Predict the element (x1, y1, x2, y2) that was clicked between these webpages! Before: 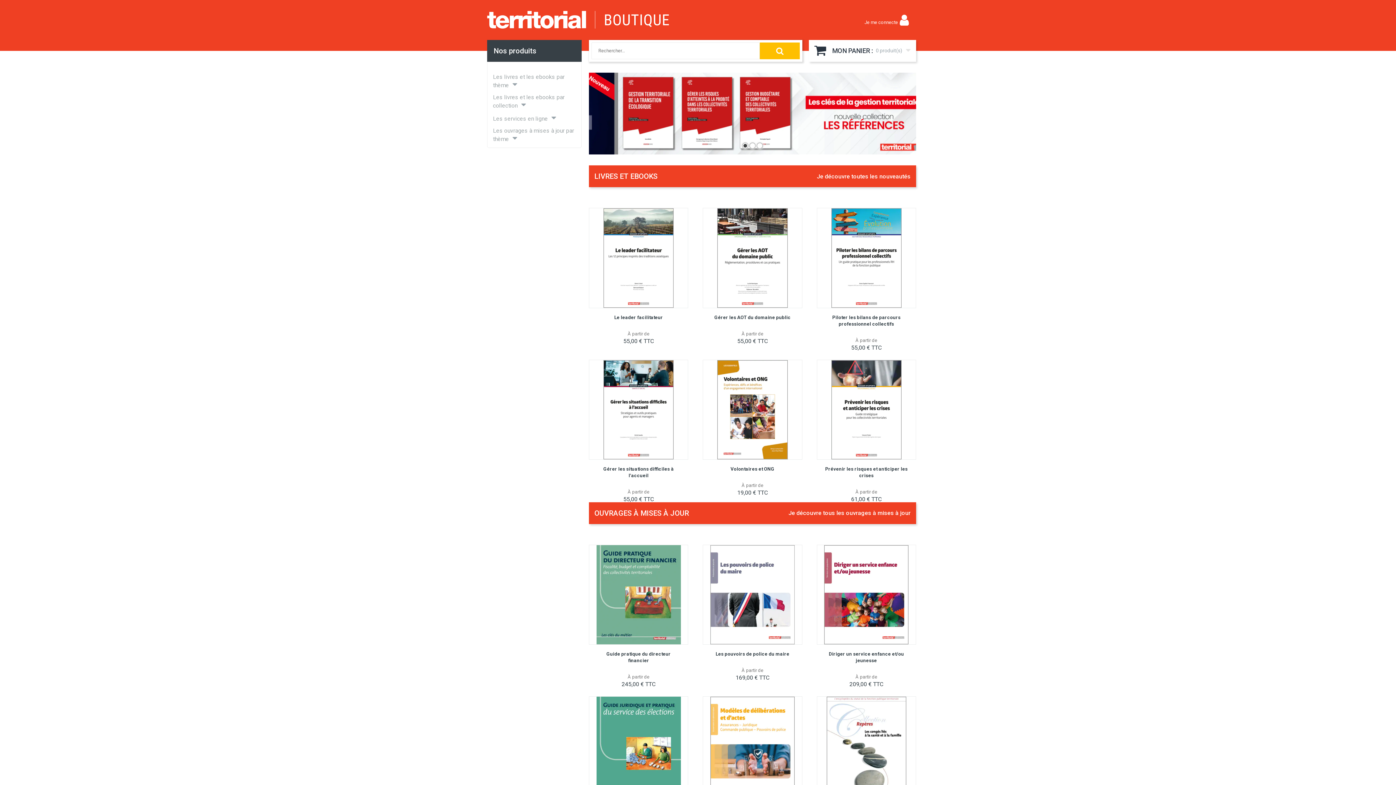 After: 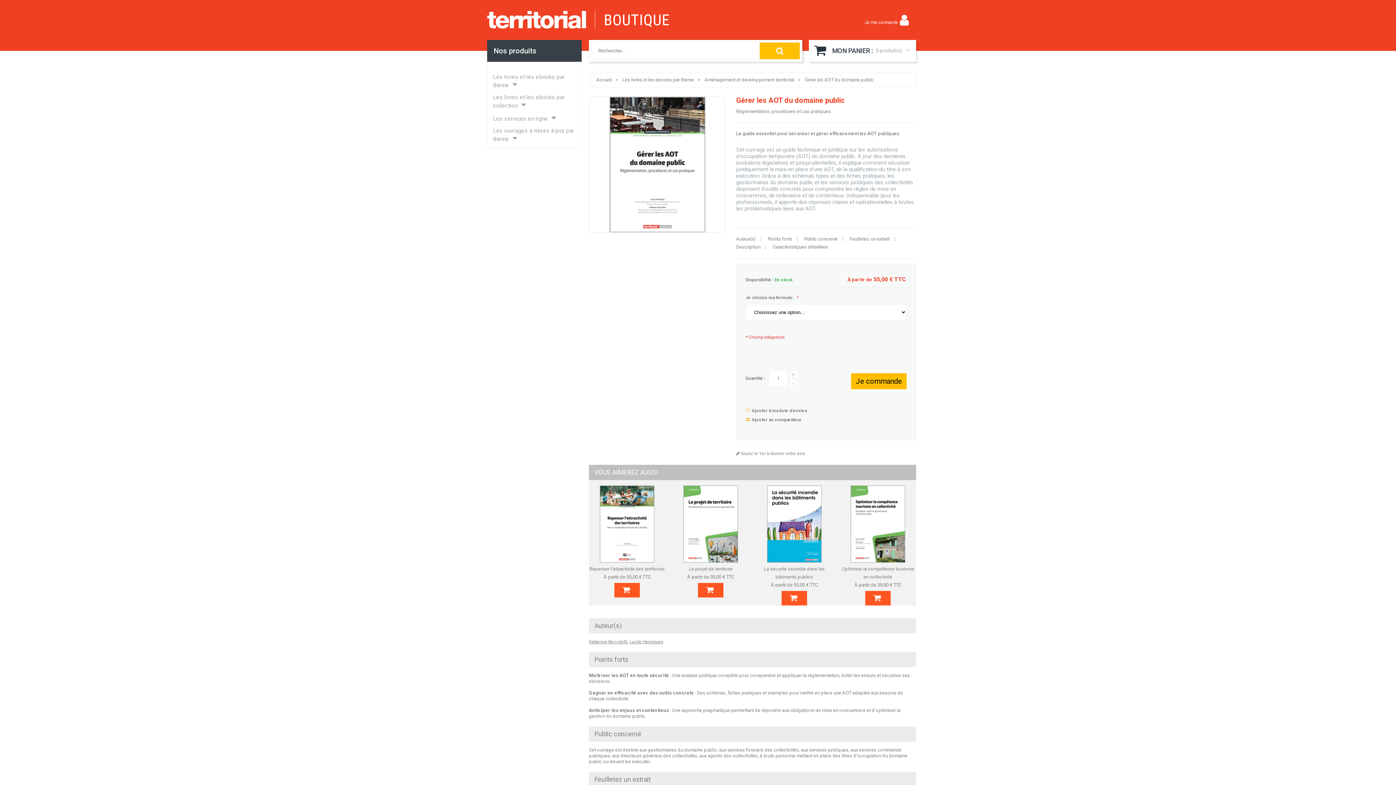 Action: label: Gérer les AOT du domaine public bbox: (714, 314, 790, 320)